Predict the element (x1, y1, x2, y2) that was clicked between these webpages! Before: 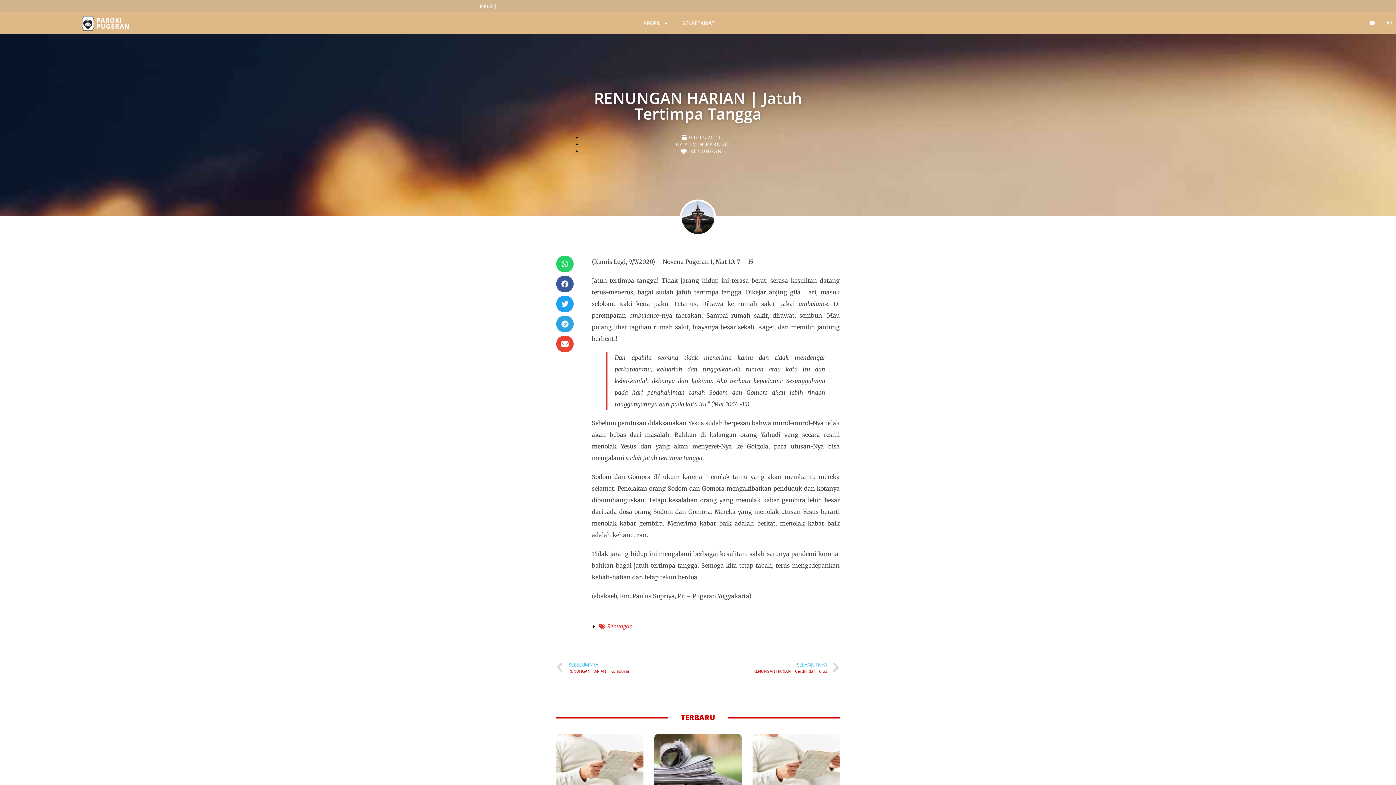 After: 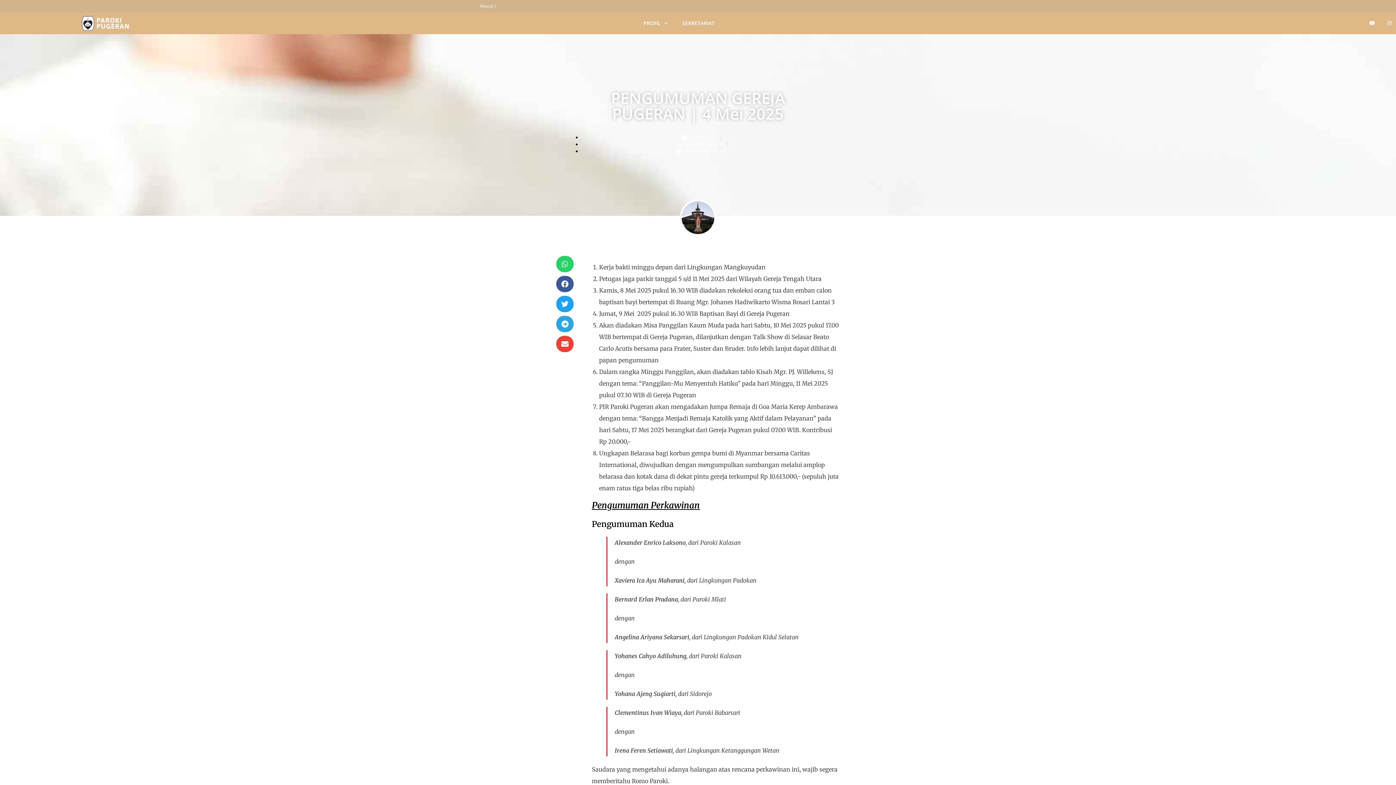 Action: bbox: (752, 734, 840, 792)